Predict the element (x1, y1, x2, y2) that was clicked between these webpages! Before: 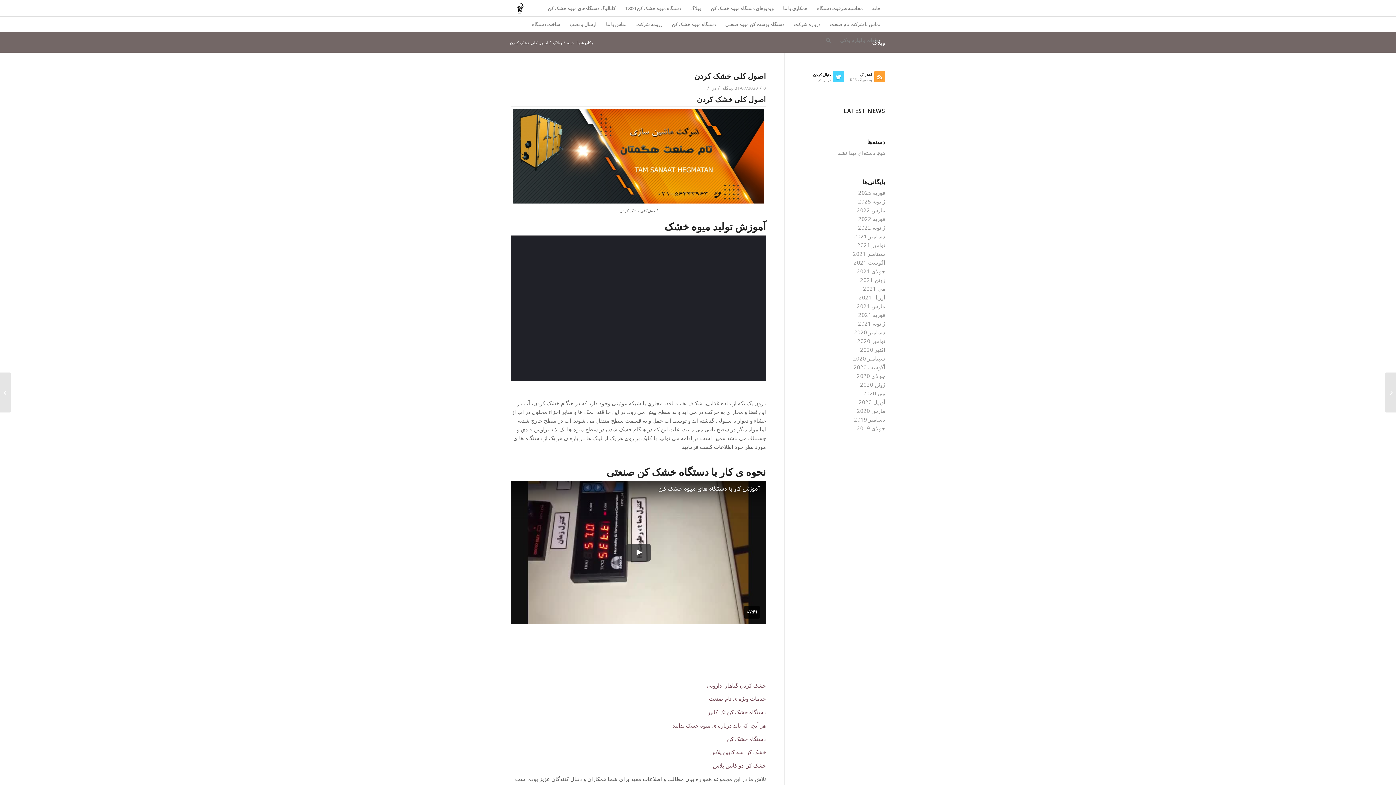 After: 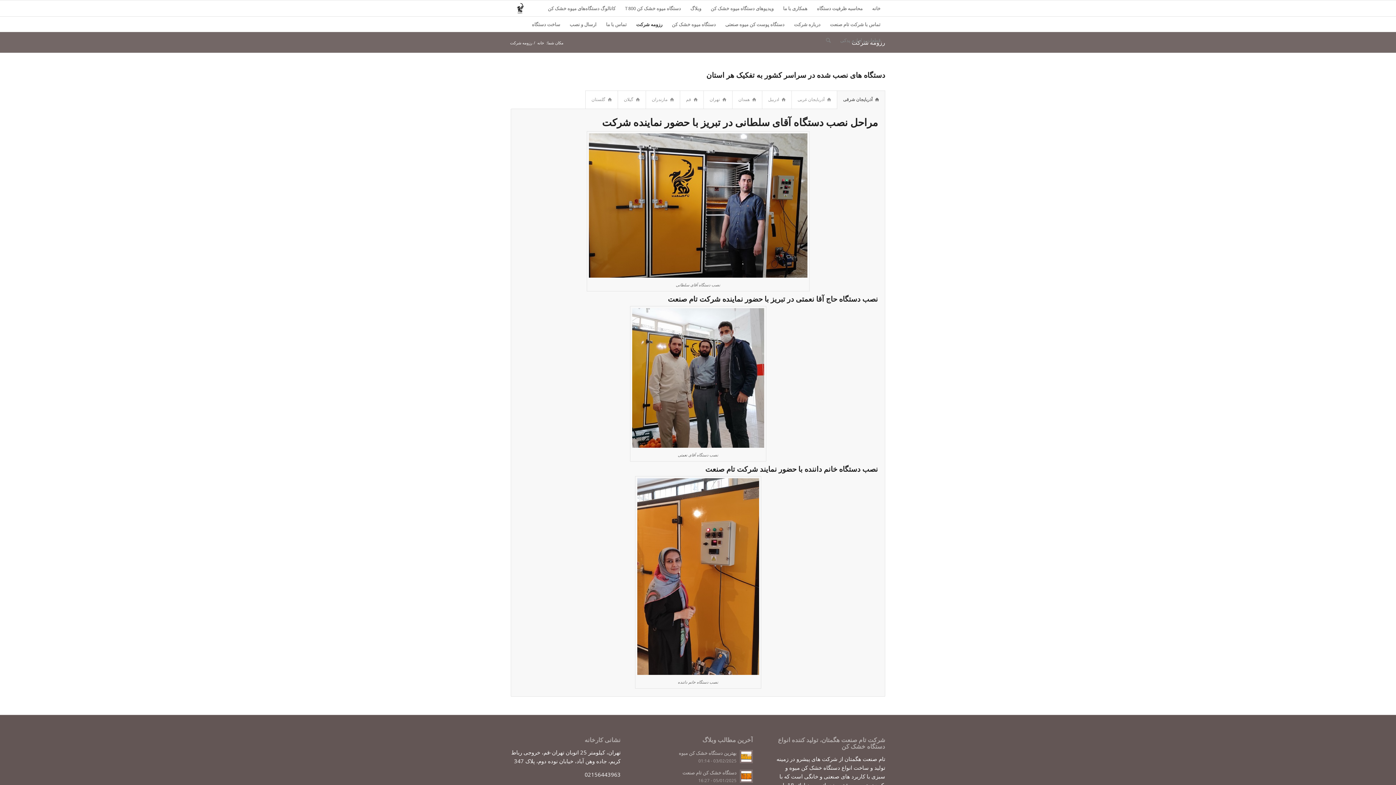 Action: label: رزومه شرکت bbox: (631, 16, 667, 32)